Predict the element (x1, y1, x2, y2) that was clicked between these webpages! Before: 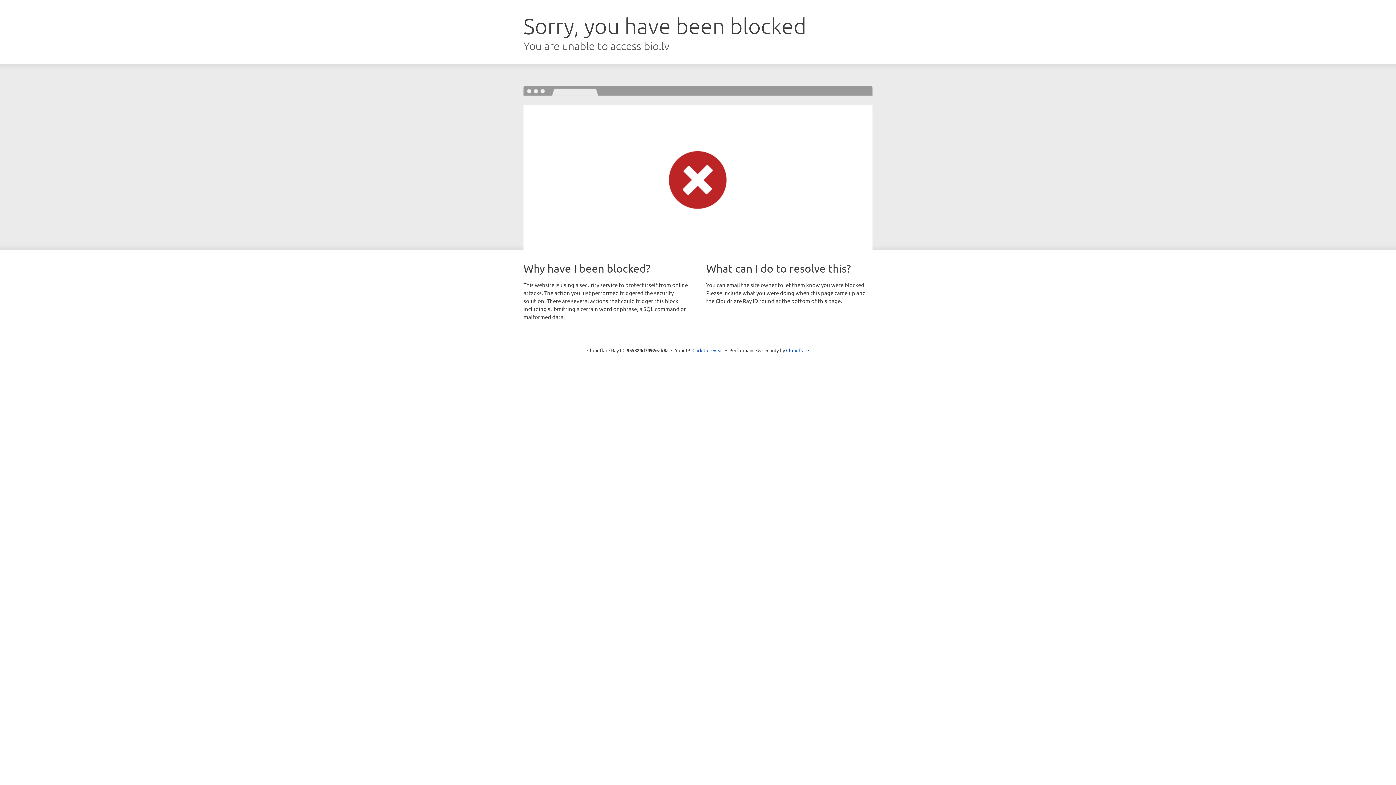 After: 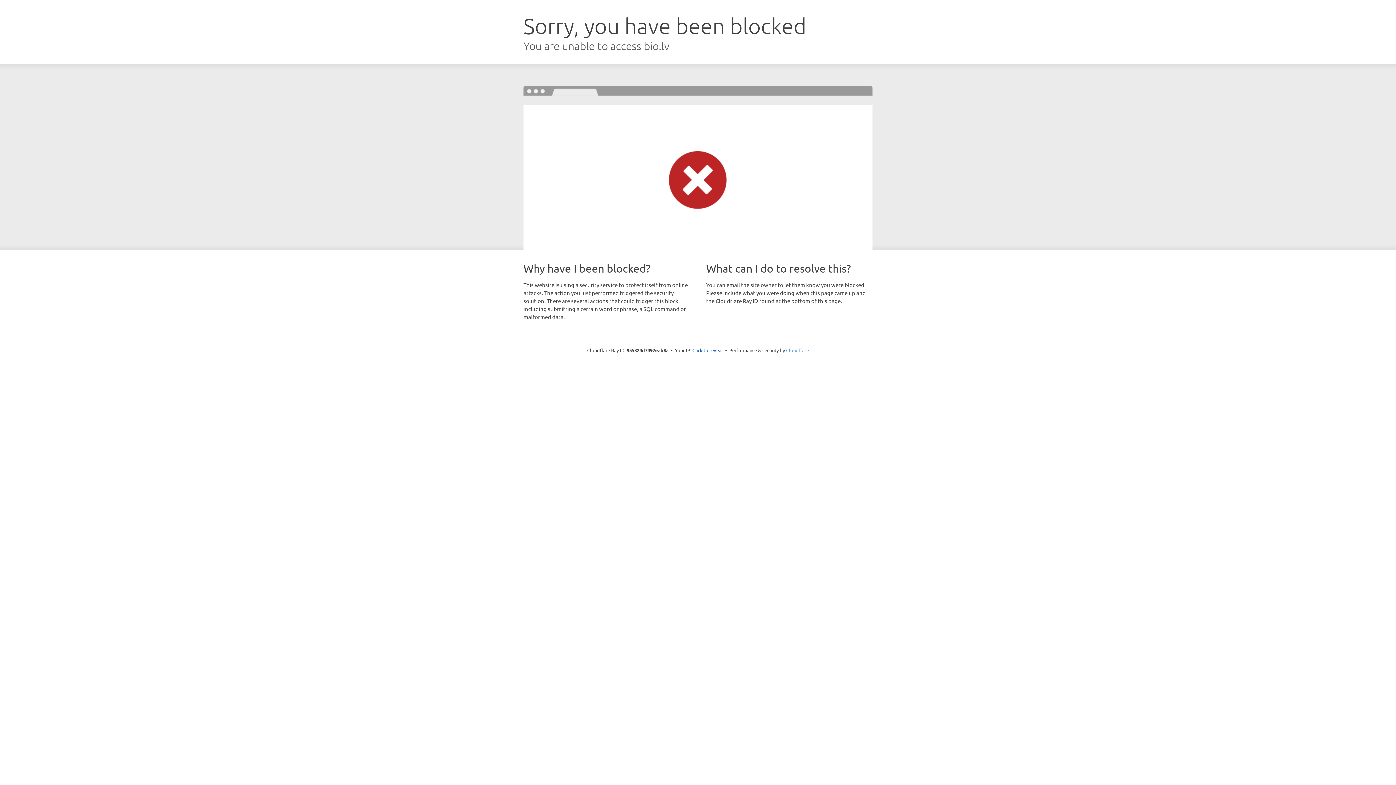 Action: bbox: (786, 347, 809, 353) label: Cloudflare